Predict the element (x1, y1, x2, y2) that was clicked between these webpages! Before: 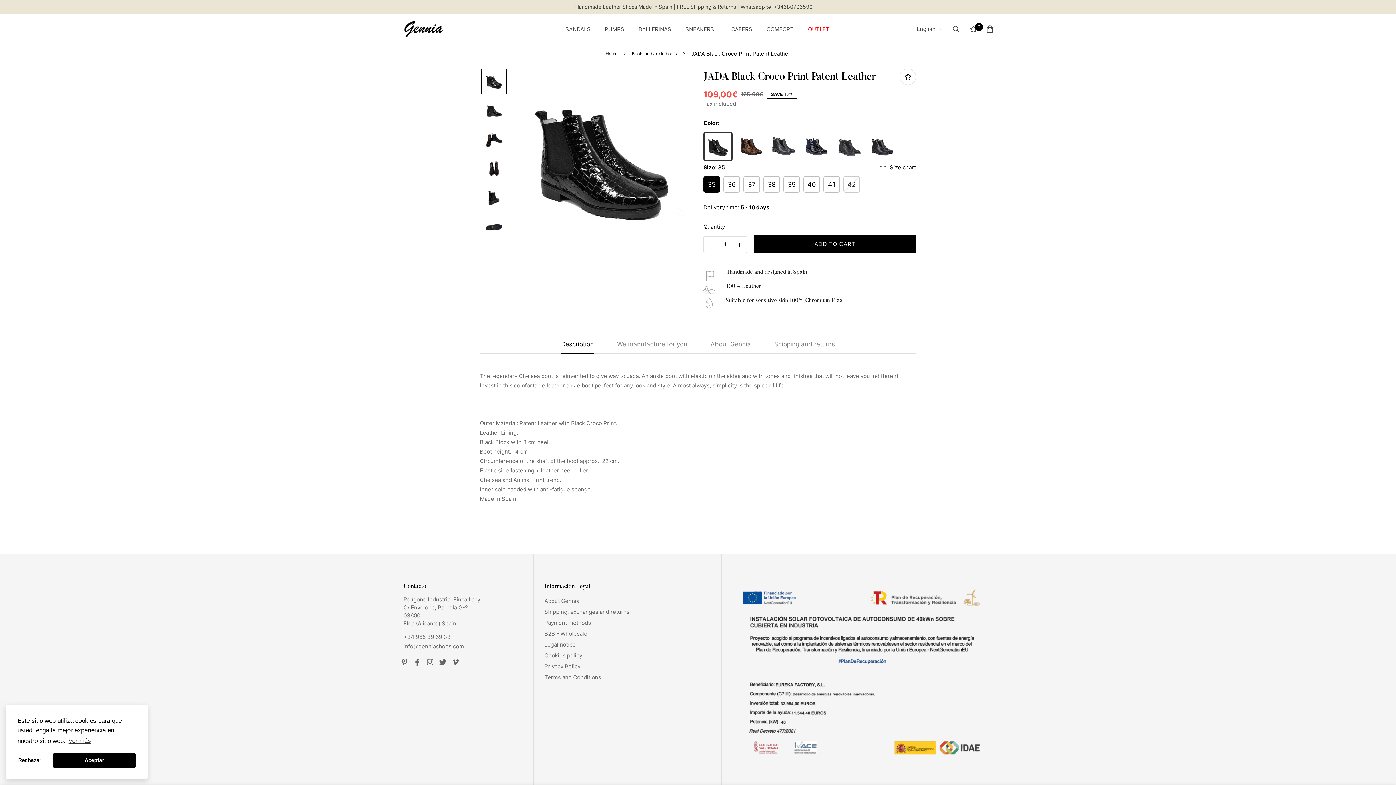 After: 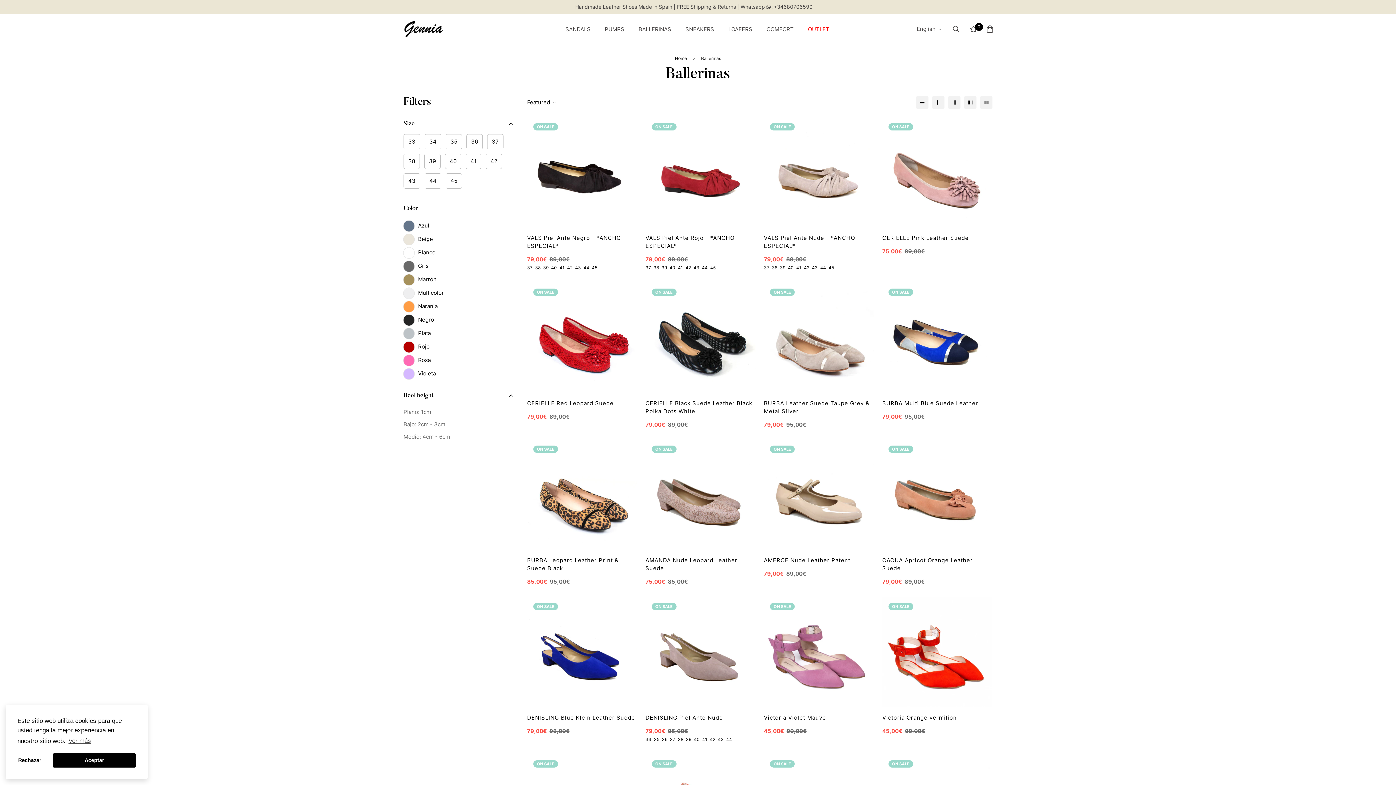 Action: bbox: (631, 14, 678, 44) label: BALLERINAS